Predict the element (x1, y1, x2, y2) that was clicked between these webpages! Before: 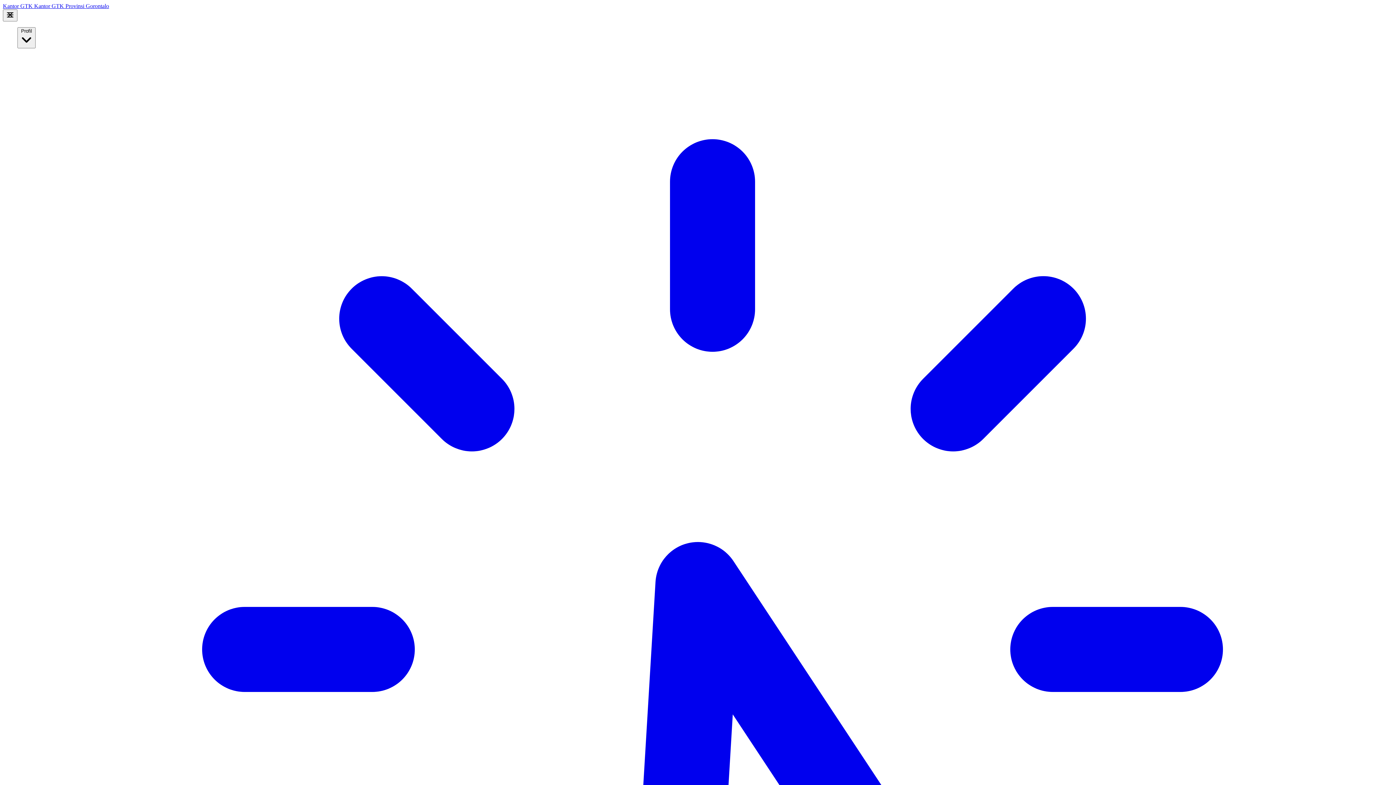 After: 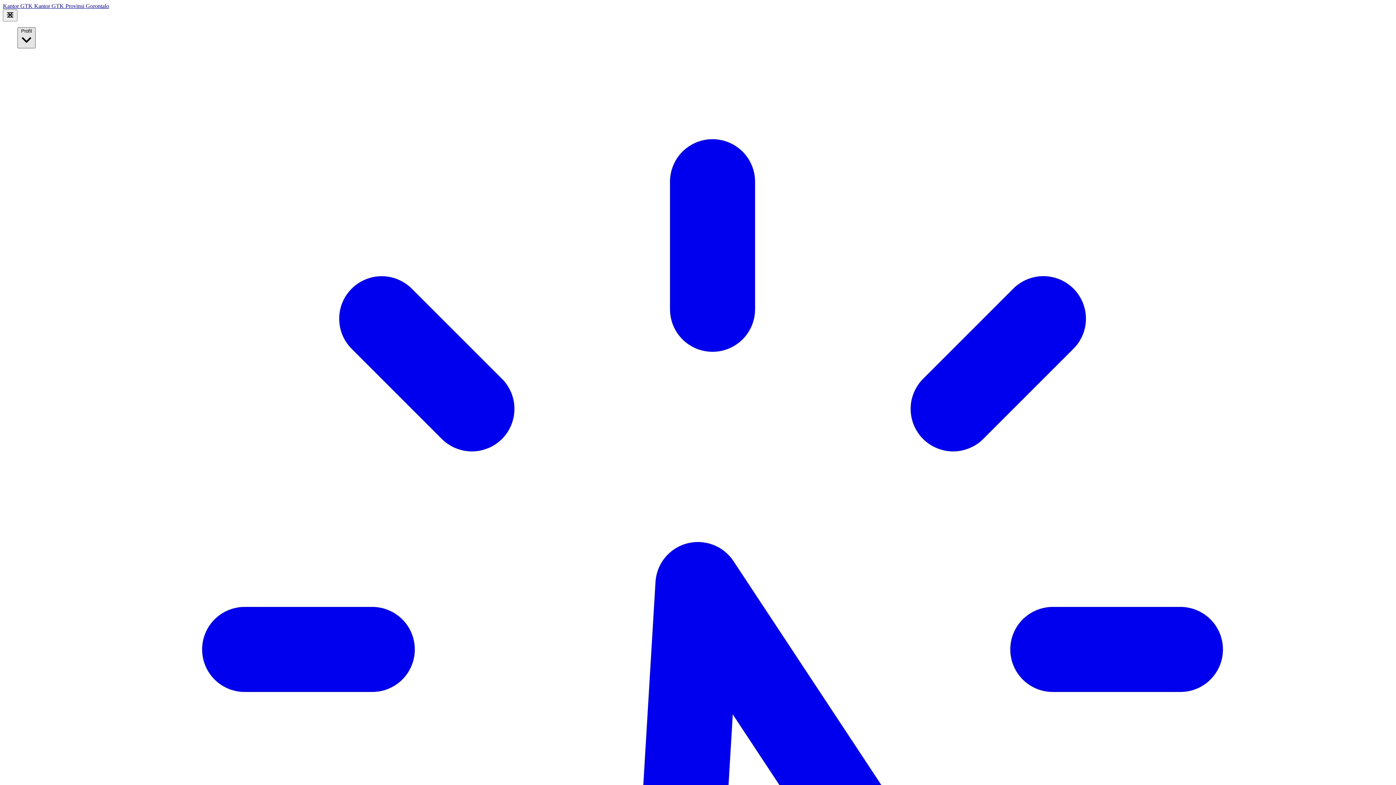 Action: label: Profil  bbox: (17, 27, 35, 48)